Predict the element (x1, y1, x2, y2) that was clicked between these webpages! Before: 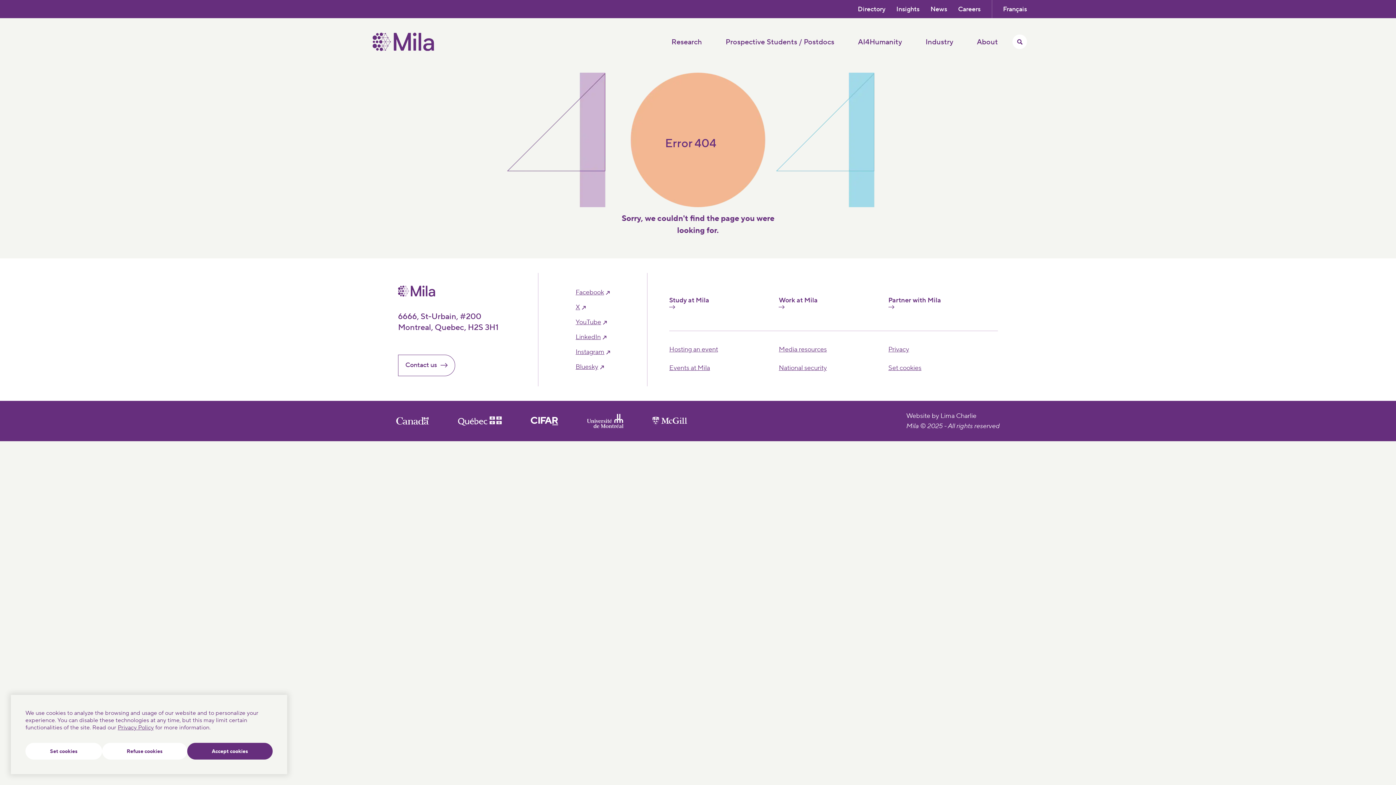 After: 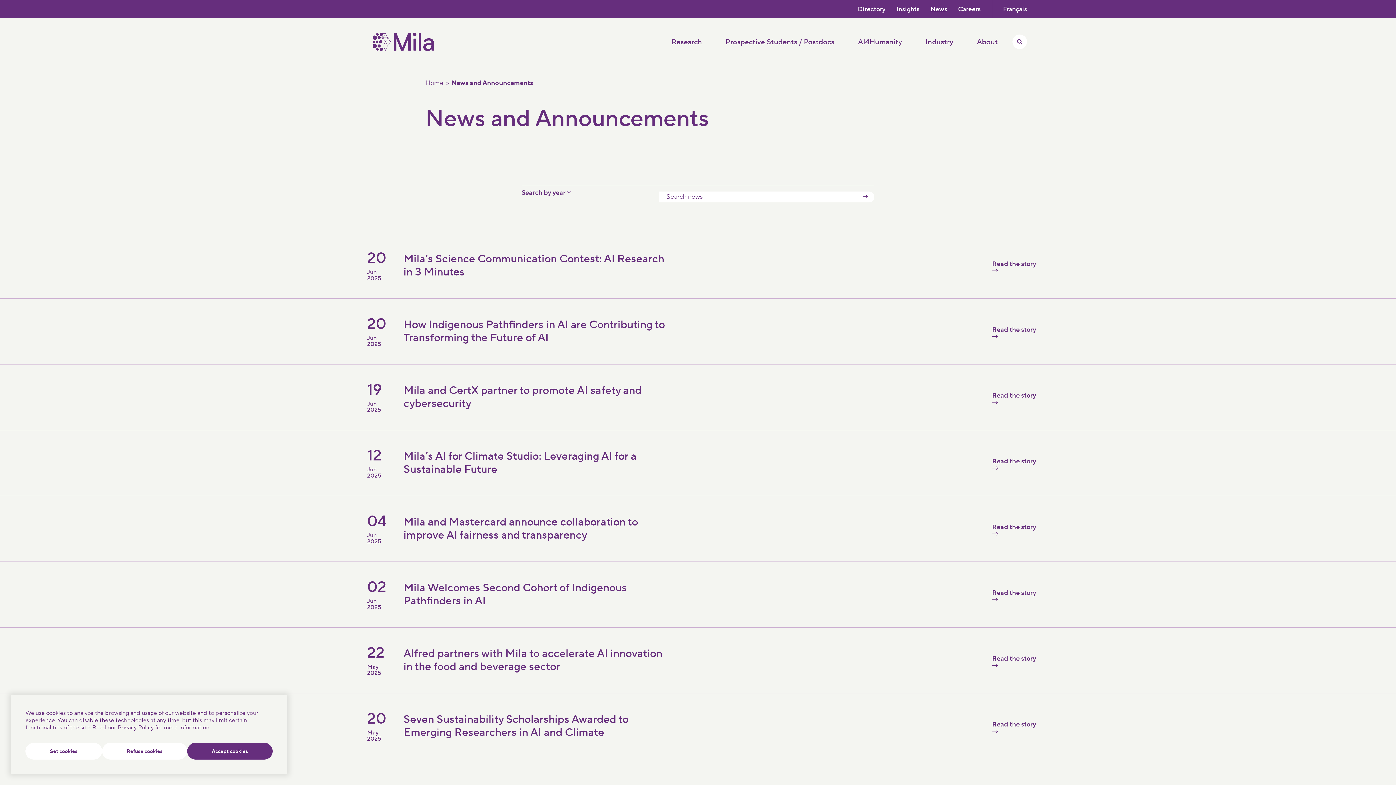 Action: bbox: (930, 4, 947, 13) label: News